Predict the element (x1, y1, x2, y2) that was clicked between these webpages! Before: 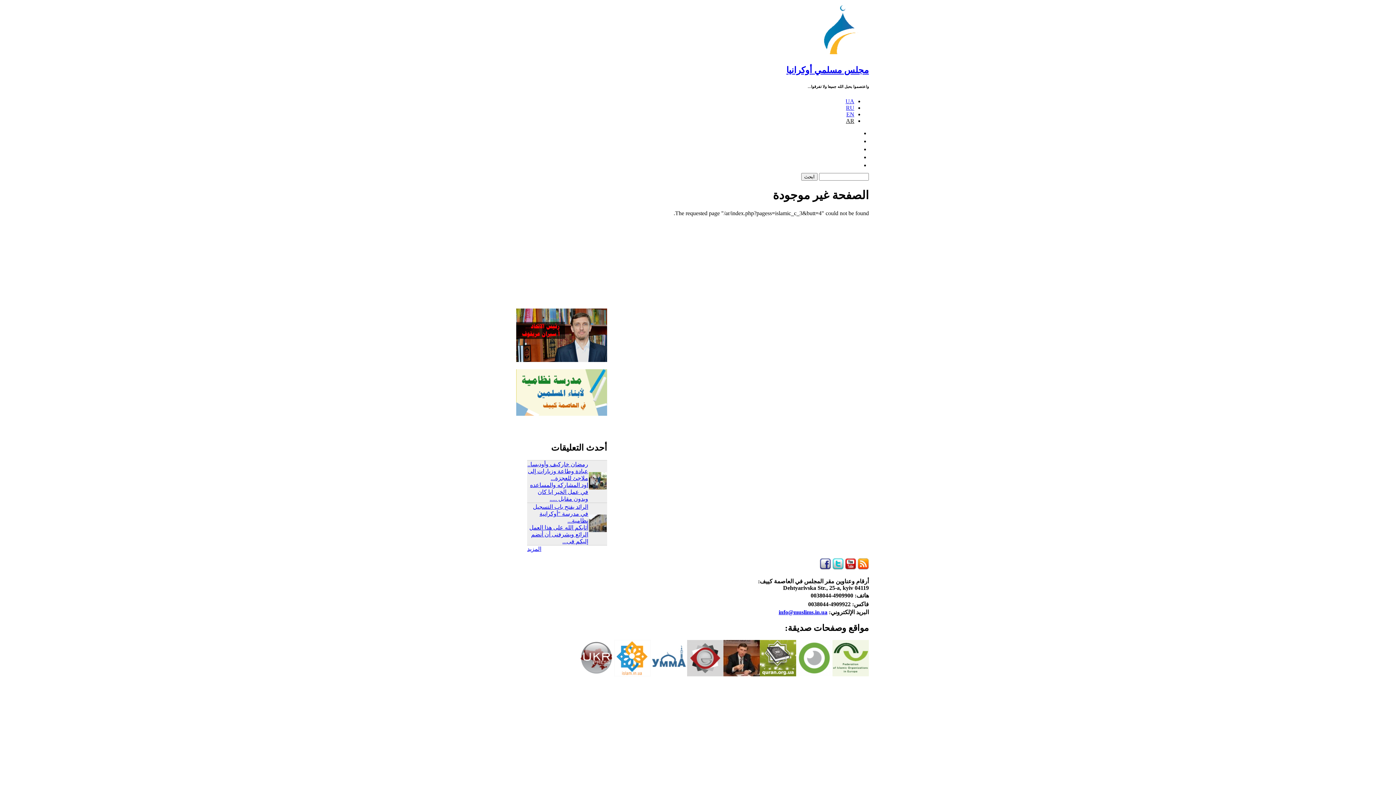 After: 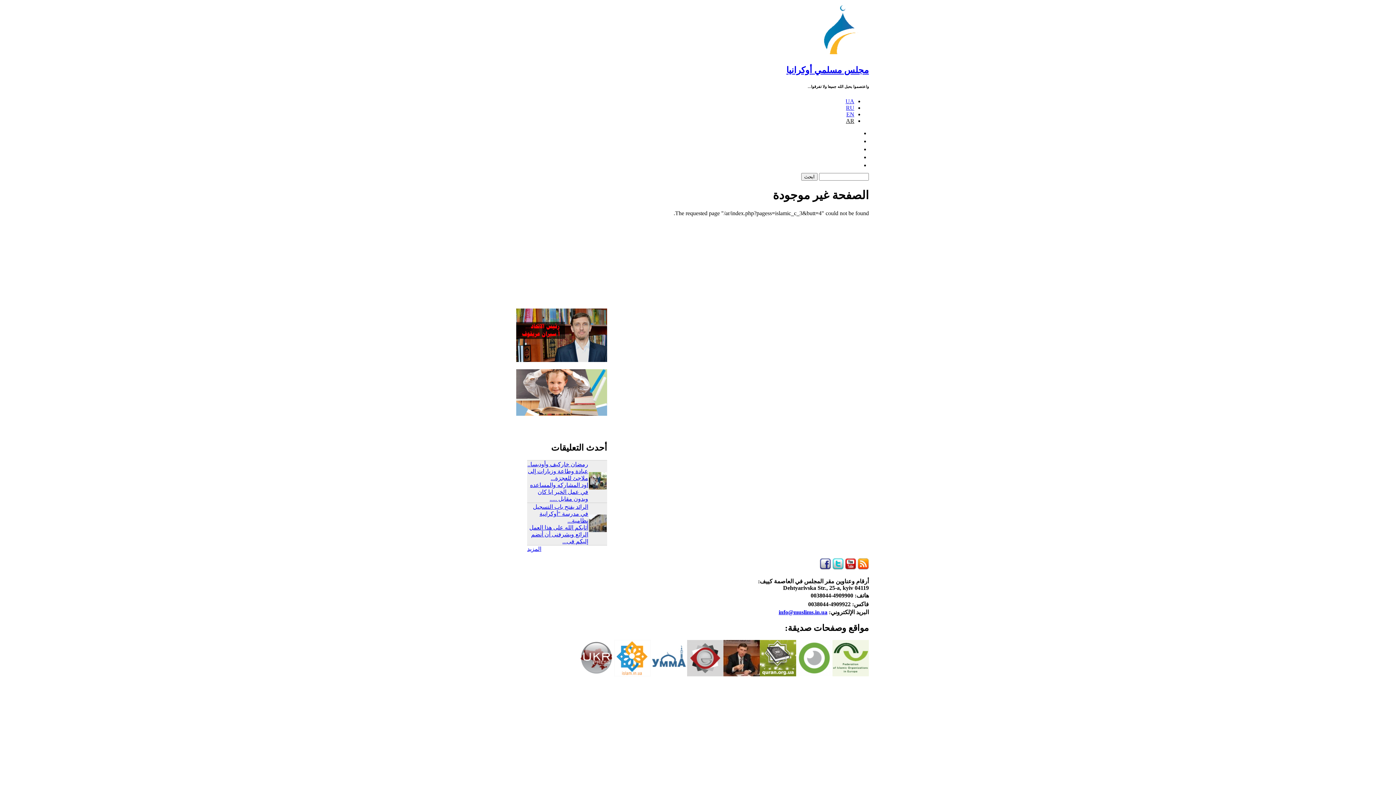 Action: bbox: (778, 609, 827, 615) label: info@muslims.in.ua